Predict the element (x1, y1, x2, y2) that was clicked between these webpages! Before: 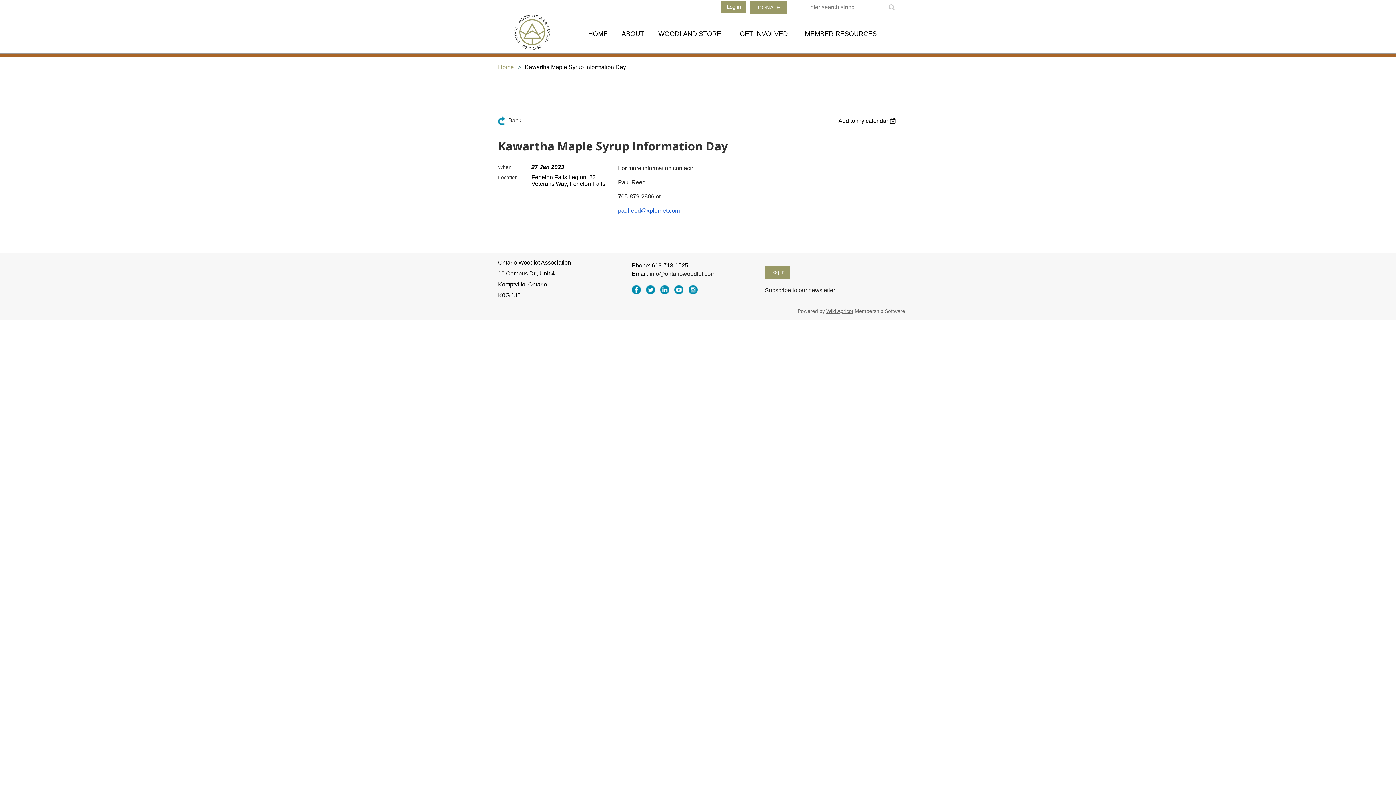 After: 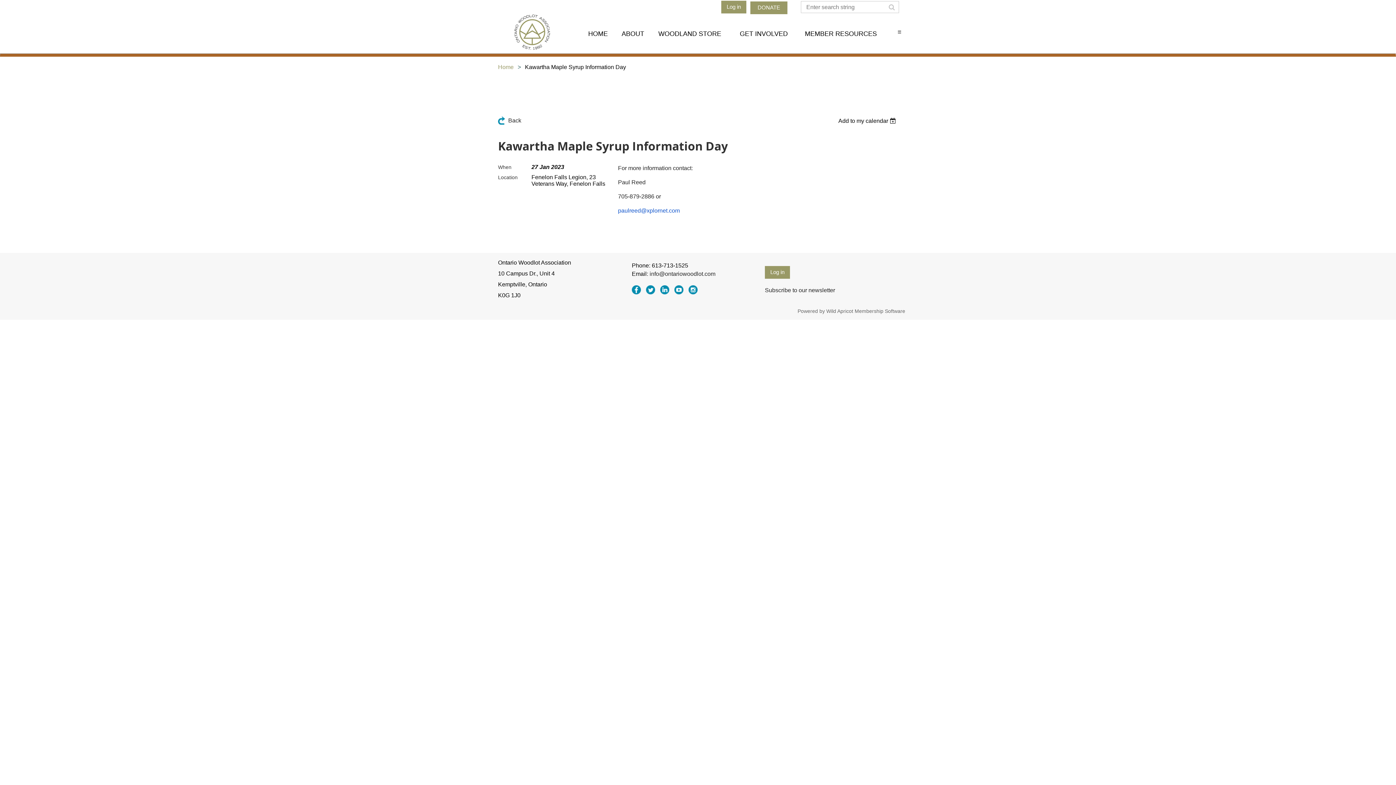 Action: label: Wild Apricot bbox: (826, 308, 853, 314)